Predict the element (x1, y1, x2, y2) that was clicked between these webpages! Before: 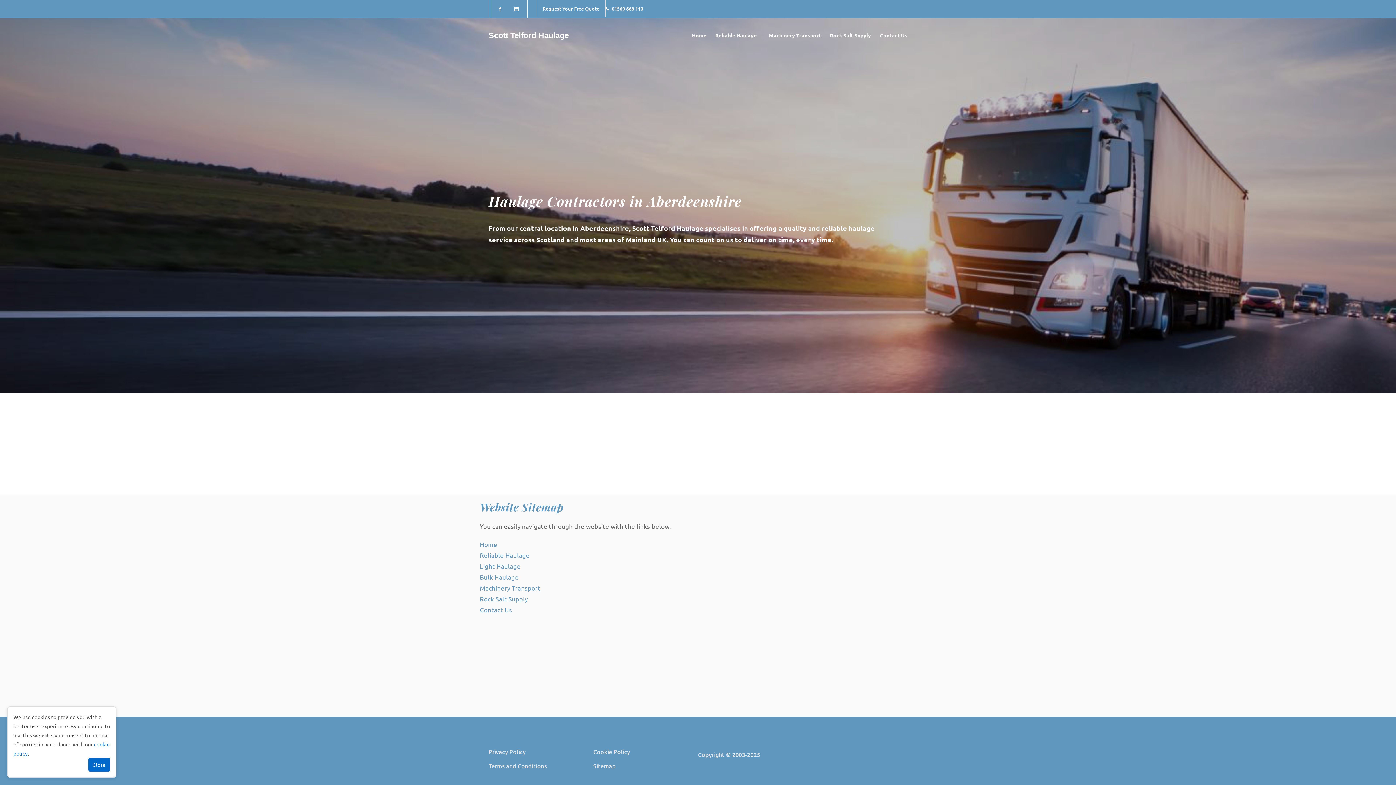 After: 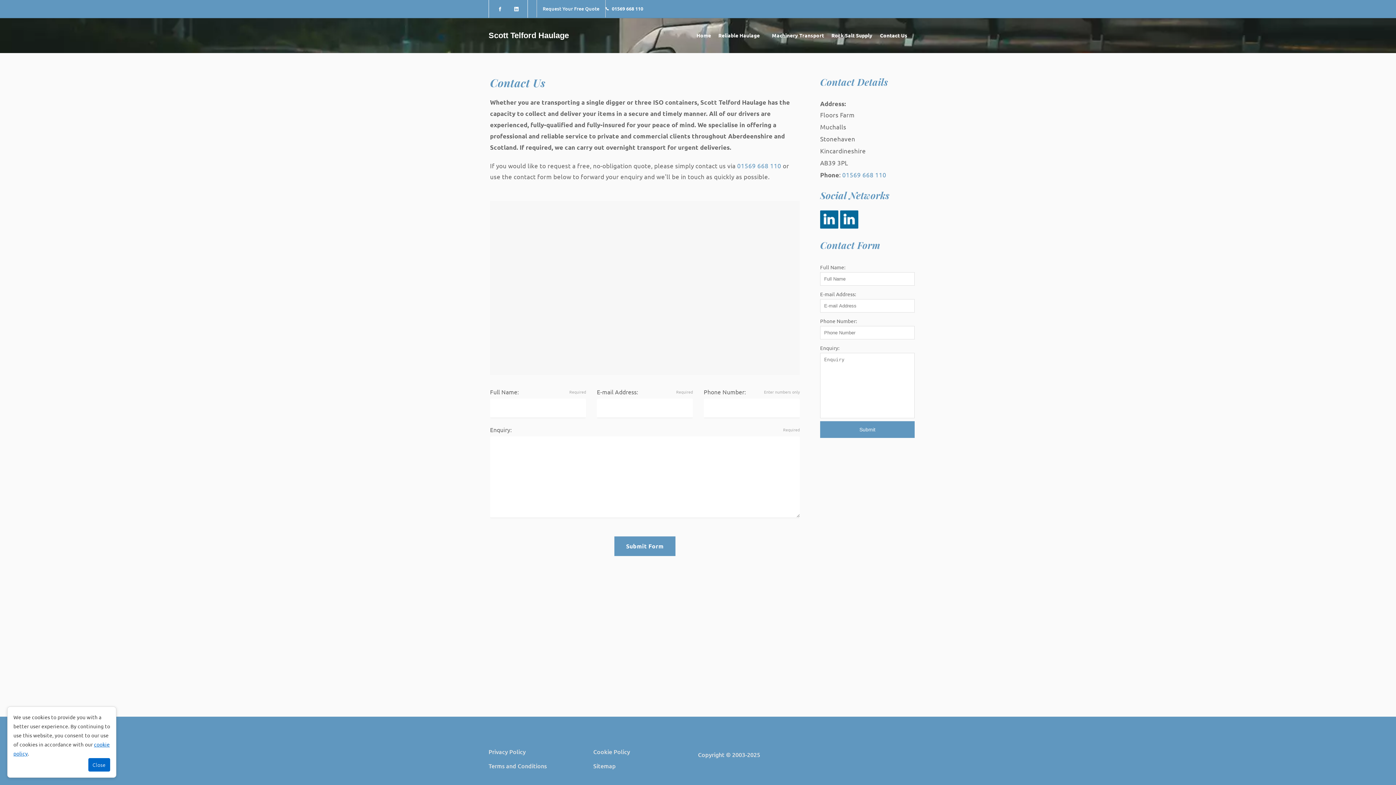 Action: bbox: (880, 18, 907, 52) label: Contact Us